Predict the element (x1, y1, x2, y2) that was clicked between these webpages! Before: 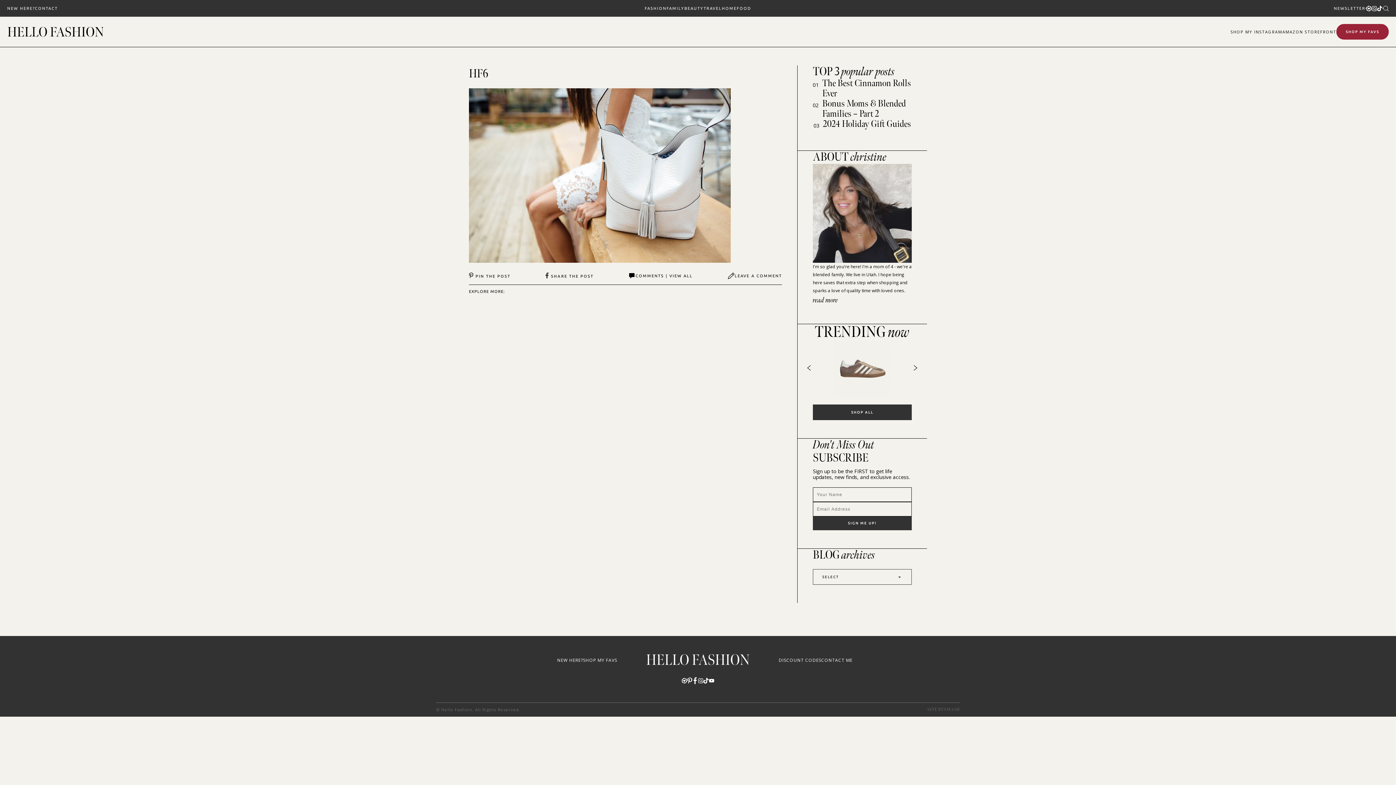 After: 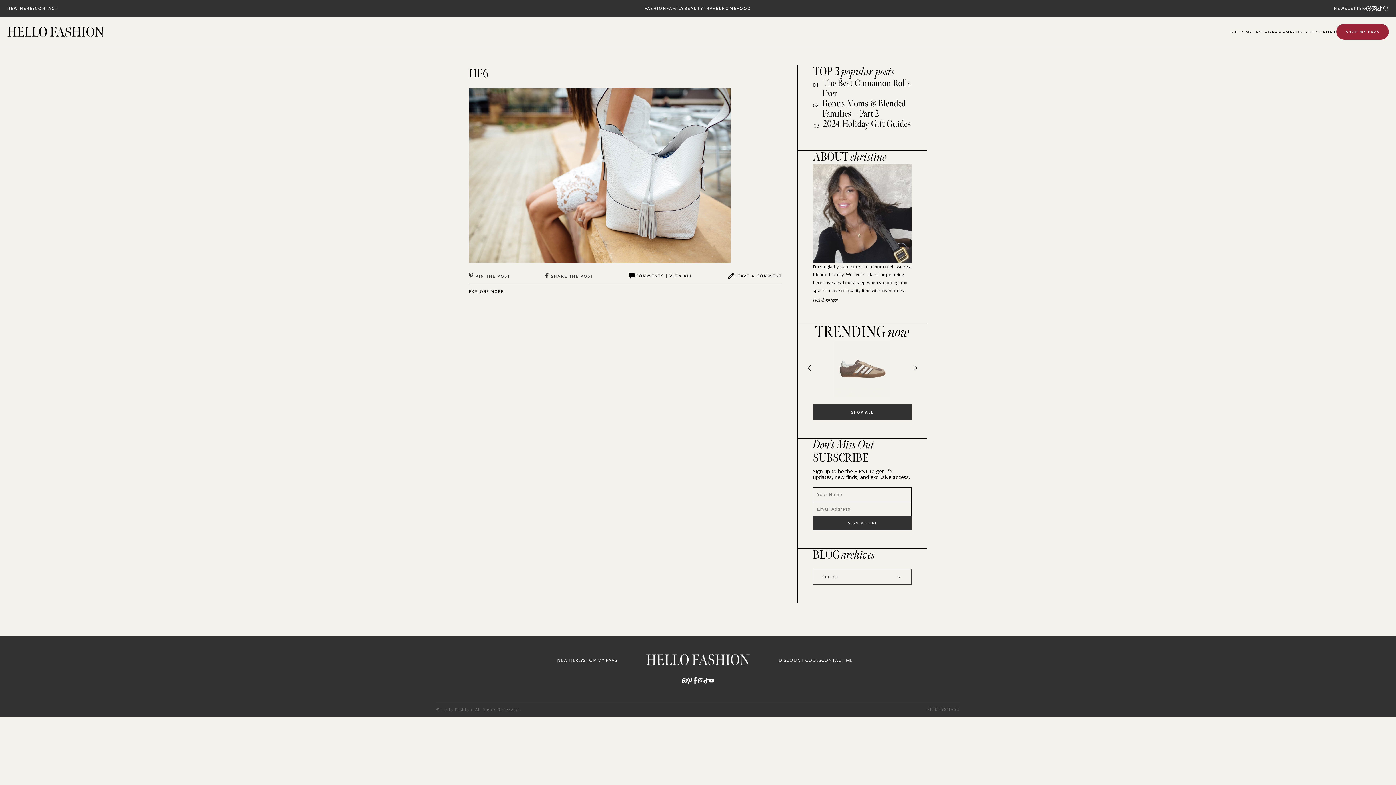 Action: bbox: (1377, 5, 1382, 11)